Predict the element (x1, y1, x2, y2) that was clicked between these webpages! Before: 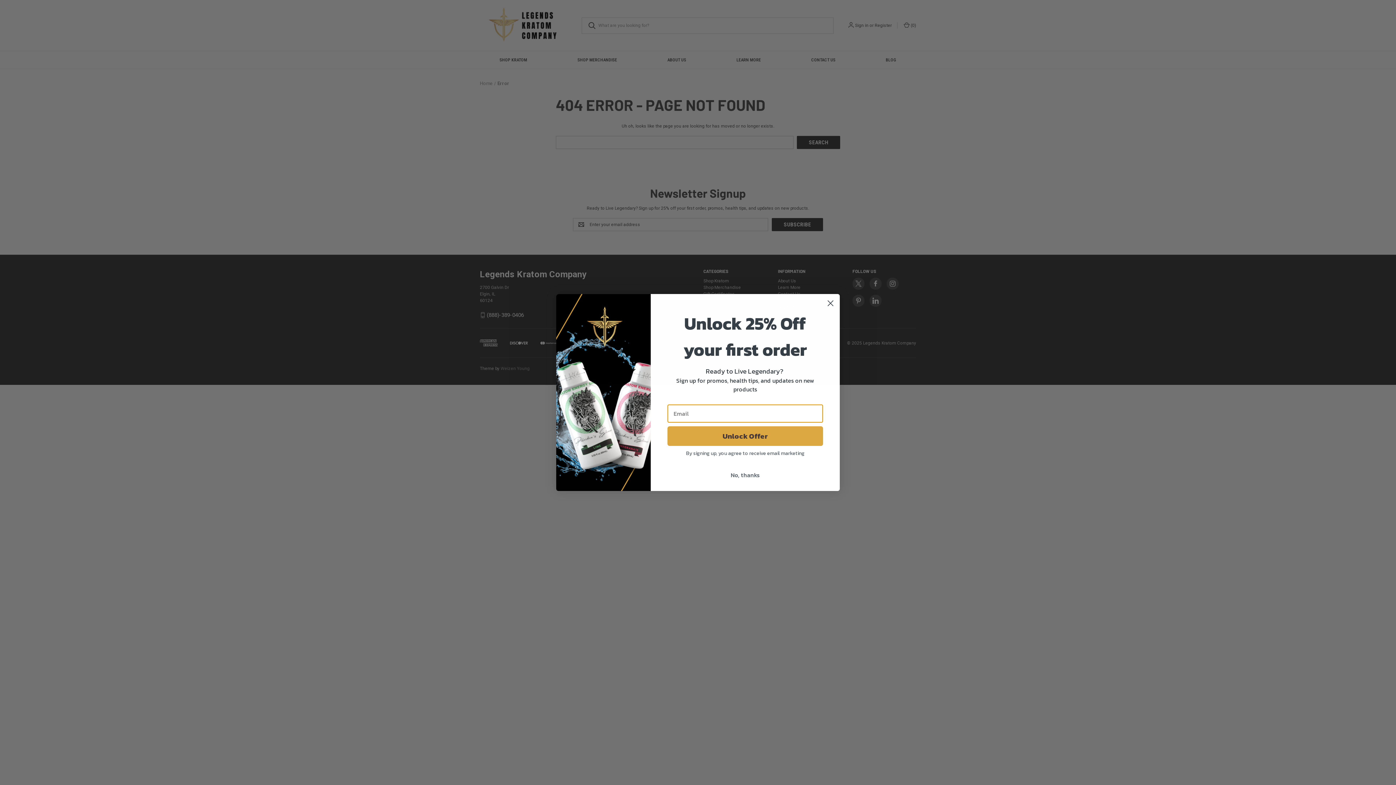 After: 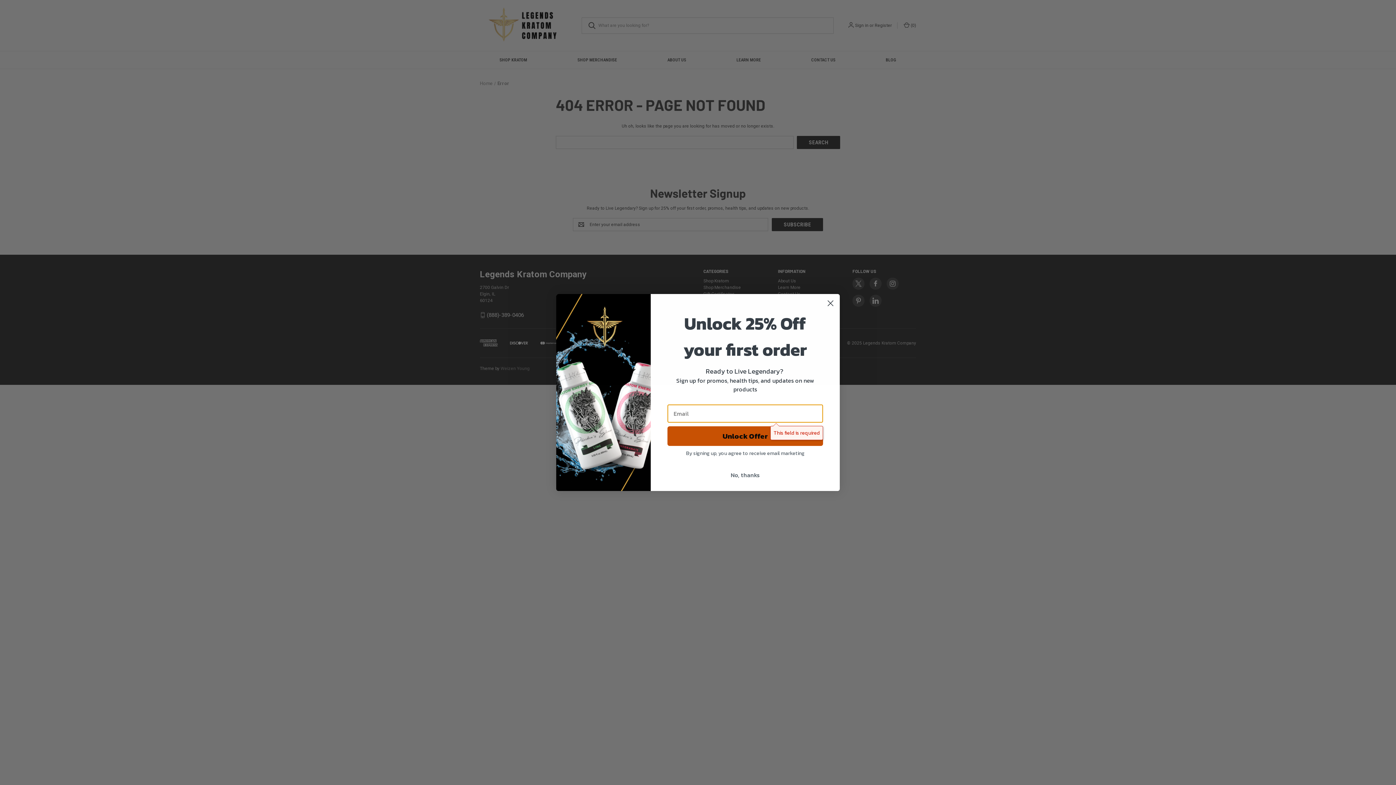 Action: label: Unlock Offer bbox: (667, 426, 823, 446)